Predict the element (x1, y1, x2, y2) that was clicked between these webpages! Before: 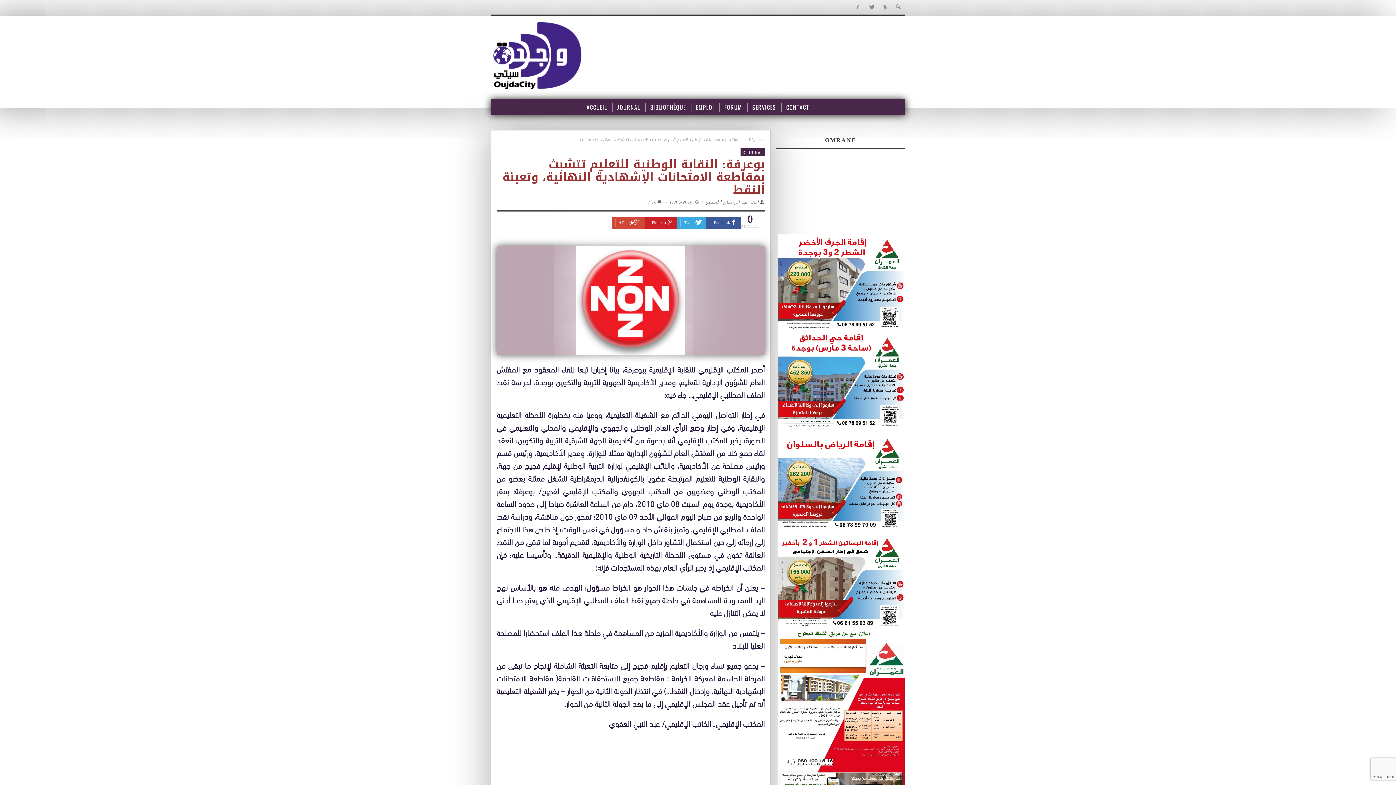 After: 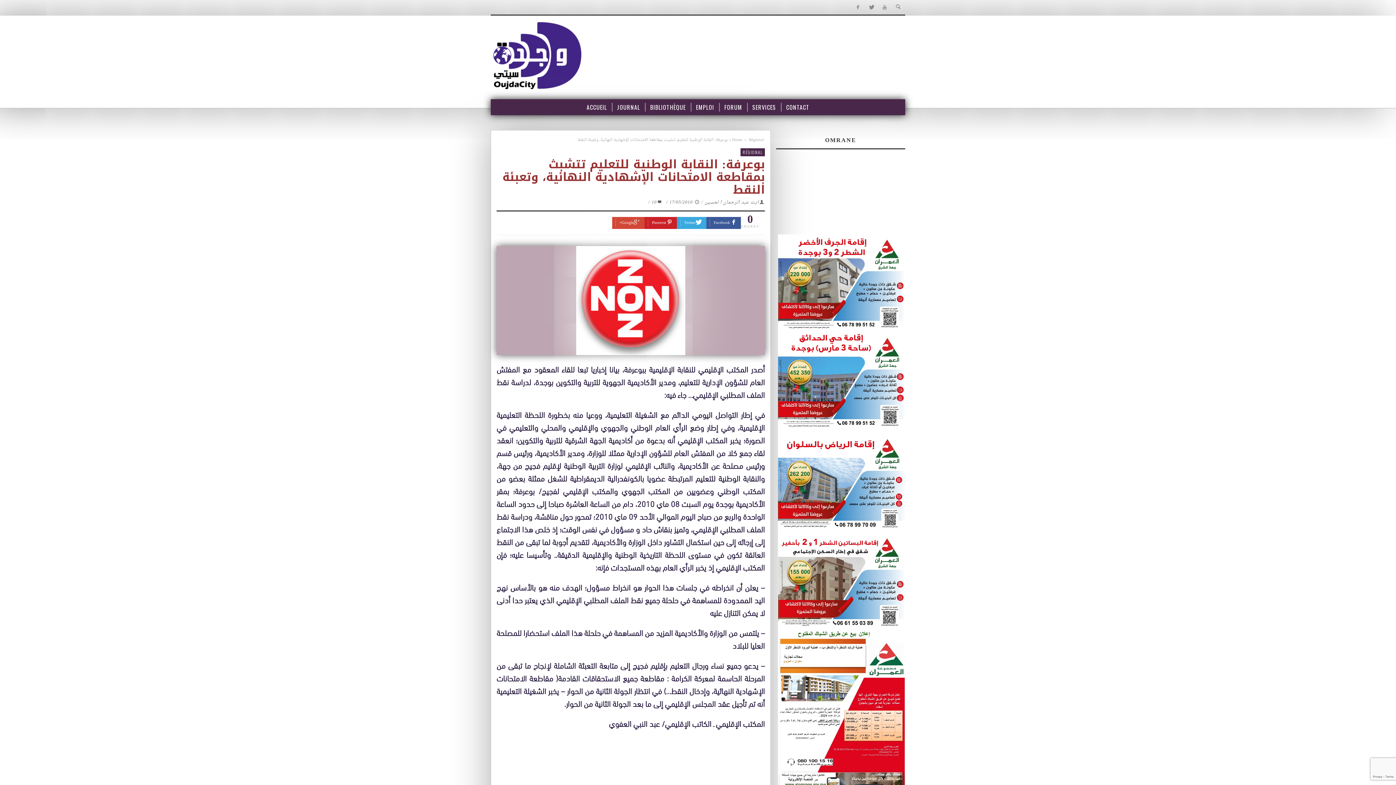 Action: label: 17/05/2010 bbox: (669, 198, 692, 206)